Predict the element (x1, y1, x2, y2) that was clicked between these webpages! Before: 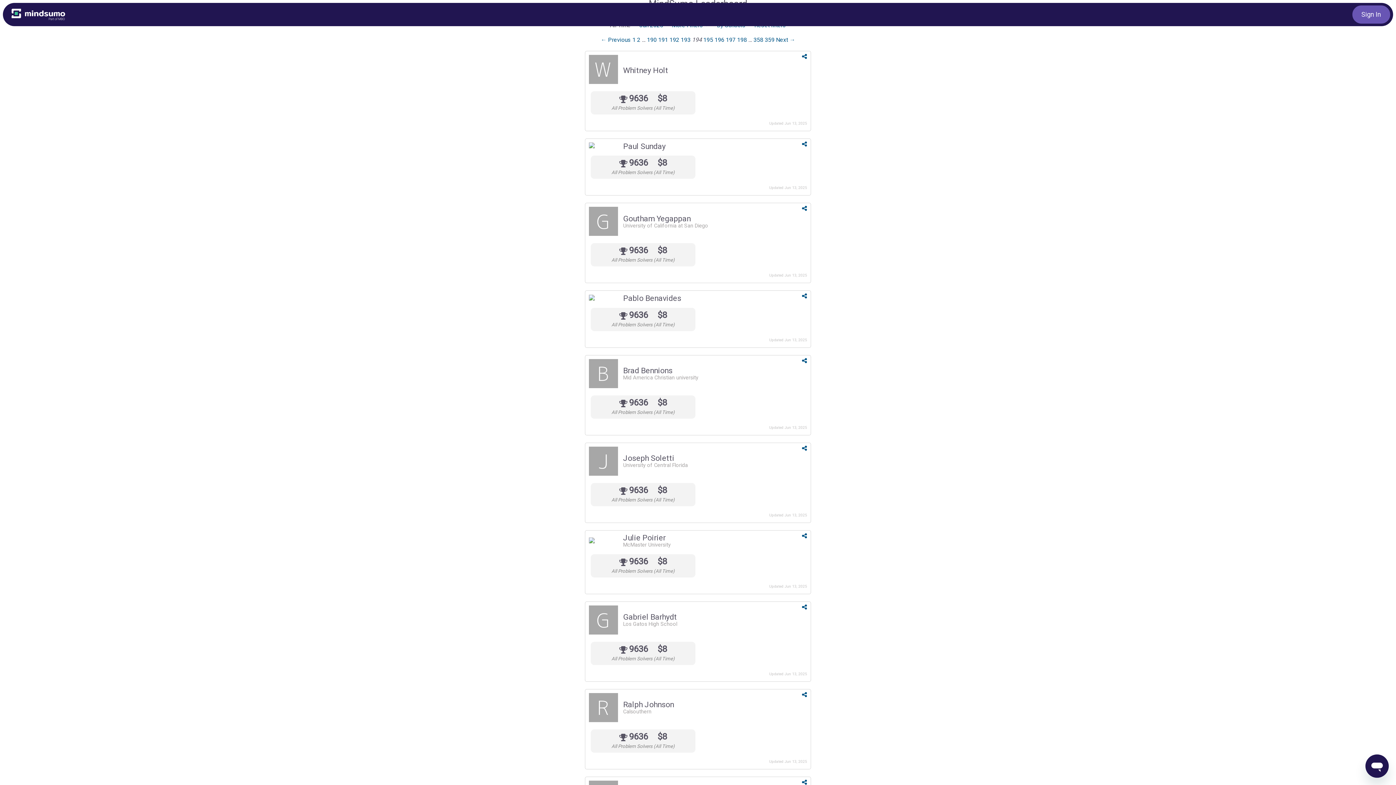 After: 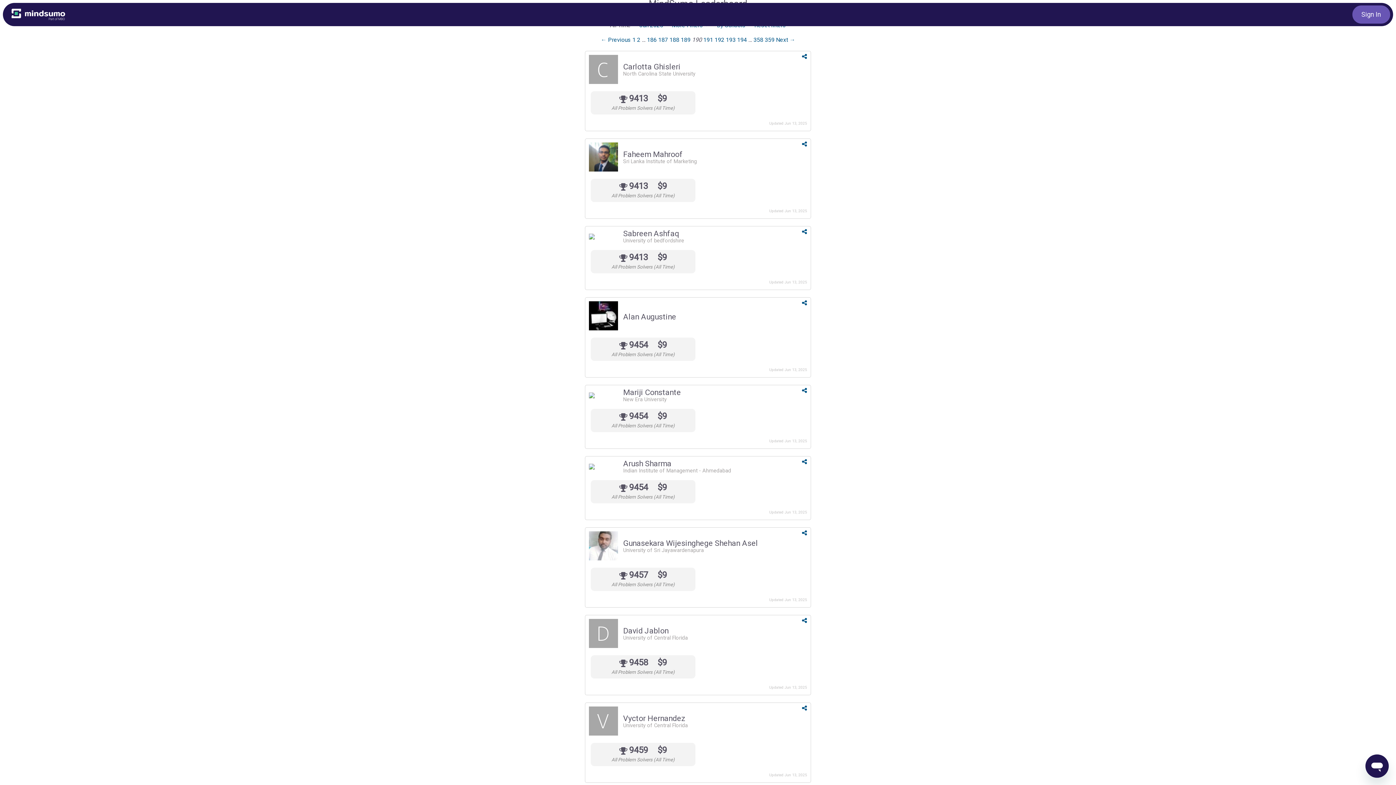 Action: label: Page 190 bbox: (647, 36, 656, 43)